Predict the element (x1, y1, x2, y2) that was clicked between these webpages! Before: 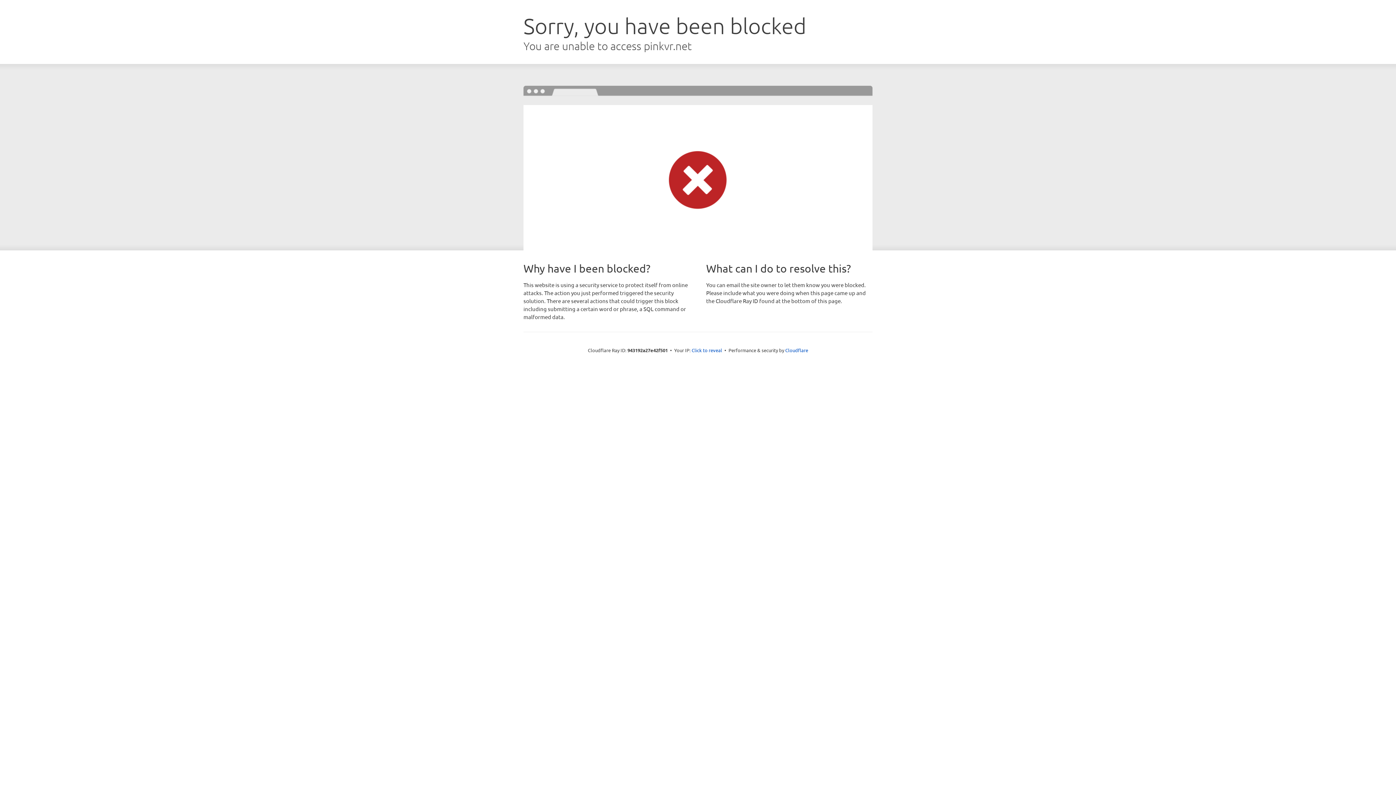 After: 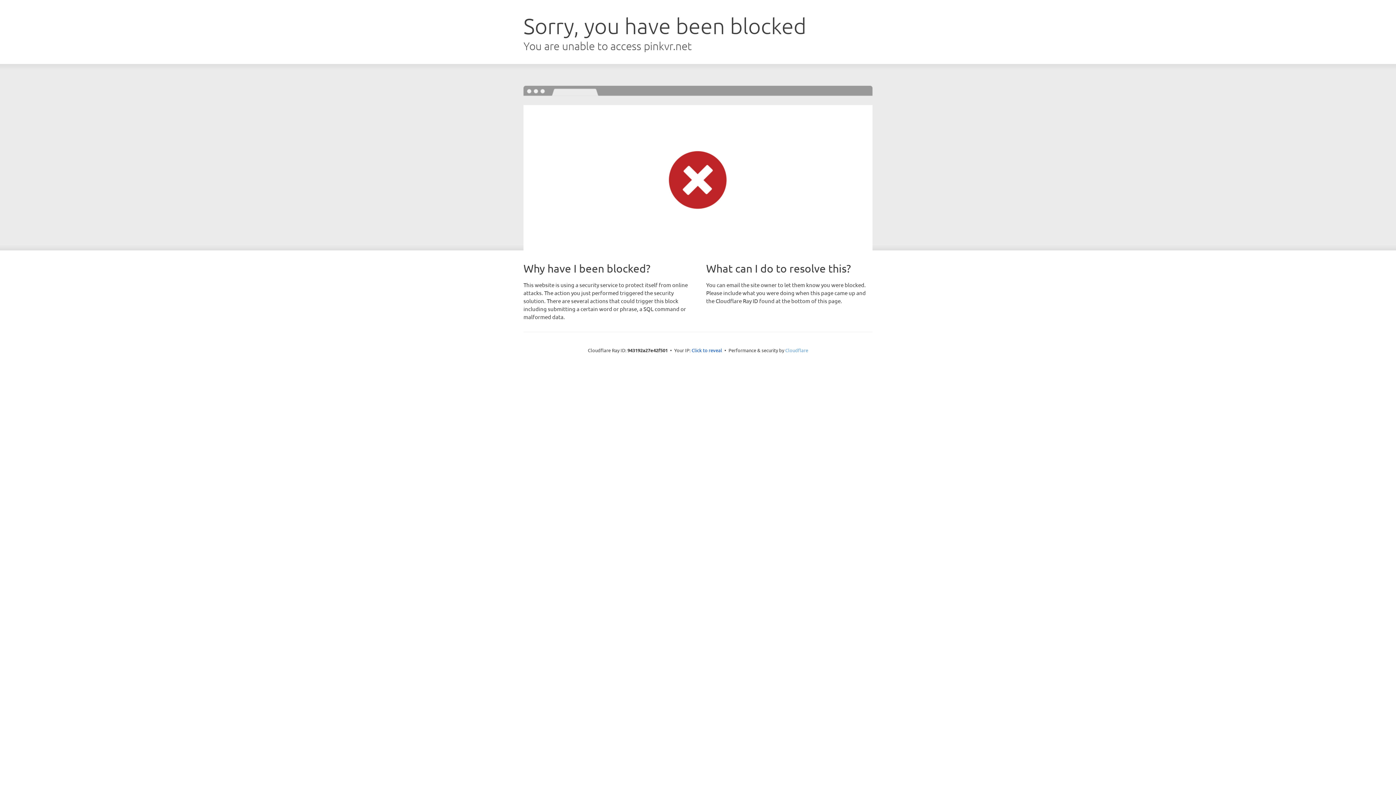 Action: bbox: (785, 347, 808, 353) label: Cloudflare